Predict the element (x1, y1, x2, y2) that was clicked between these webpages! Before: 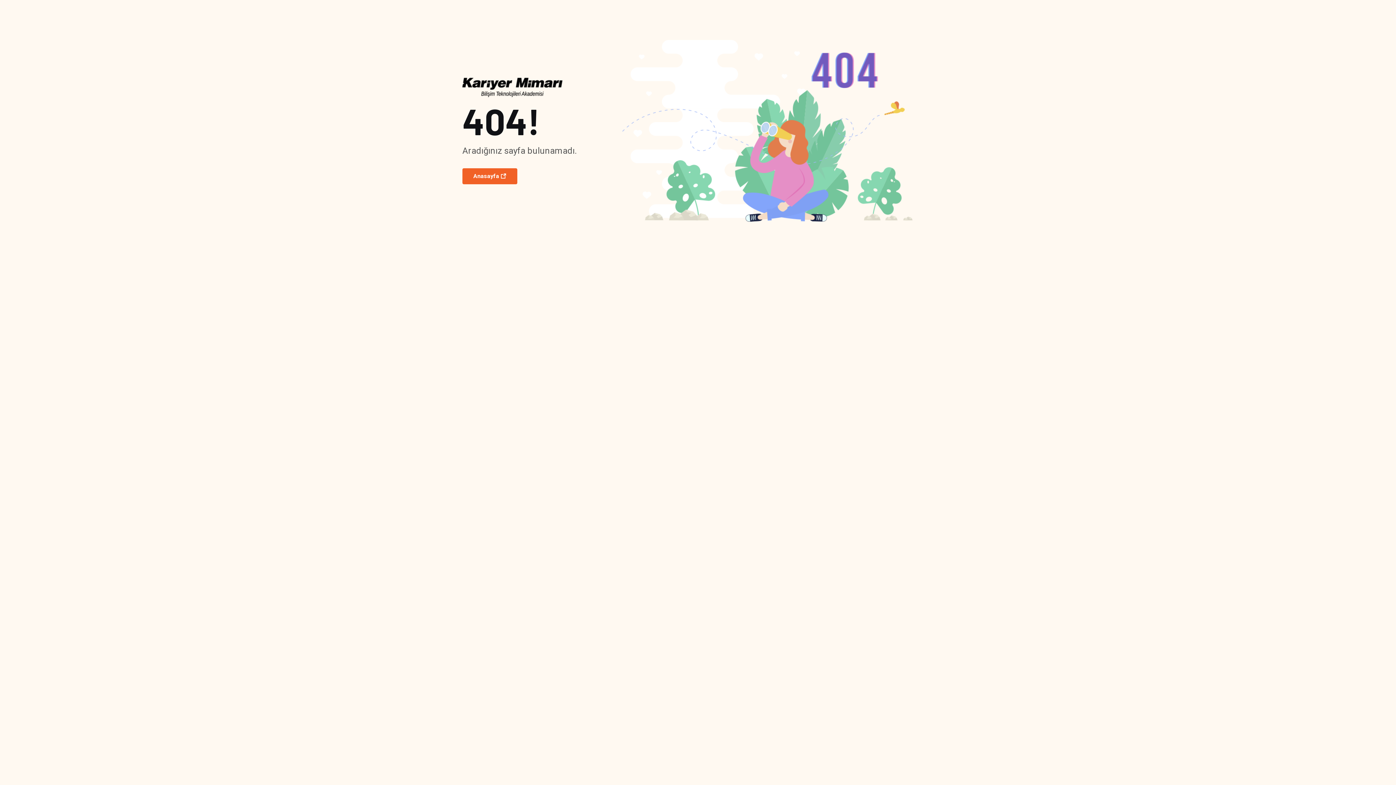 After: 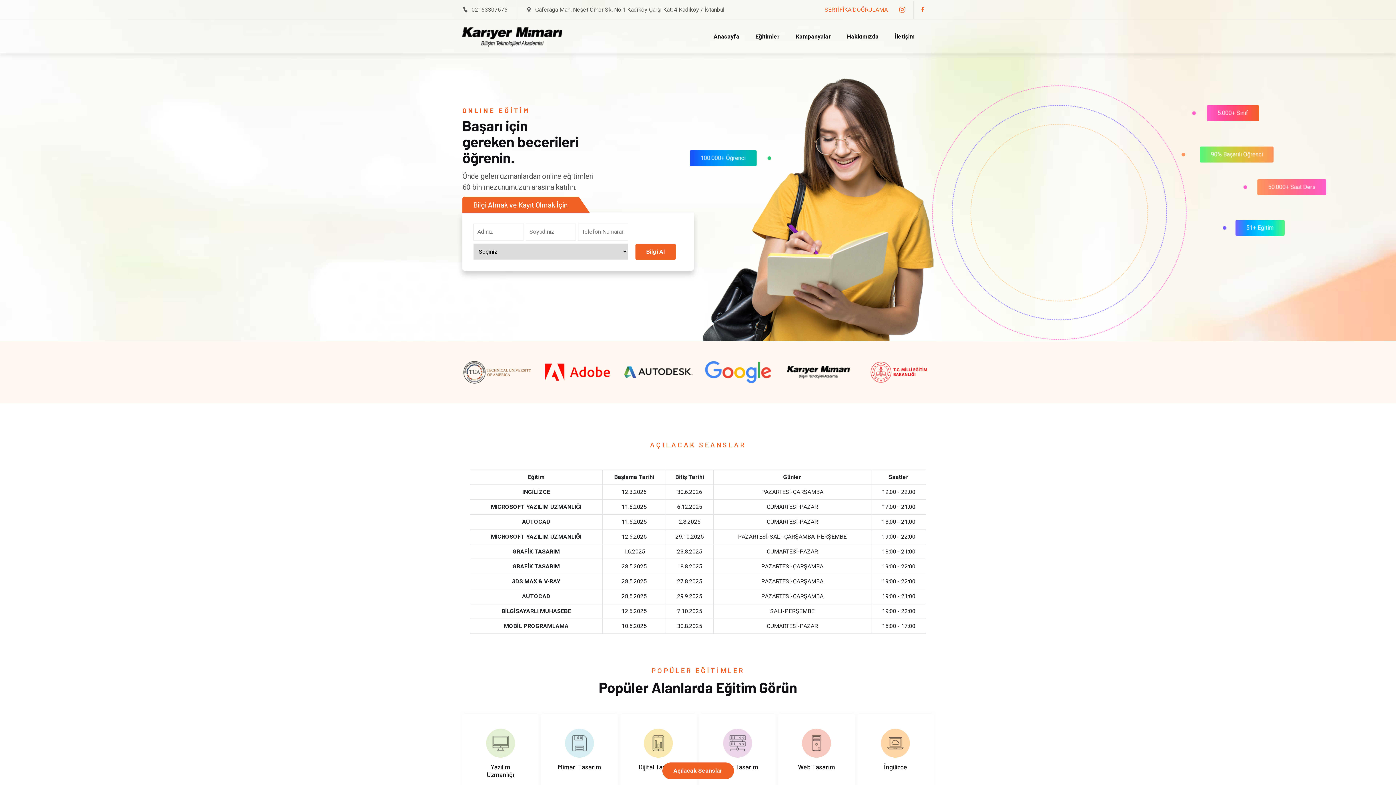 Action: bbox: (462, 77, 562, 102)